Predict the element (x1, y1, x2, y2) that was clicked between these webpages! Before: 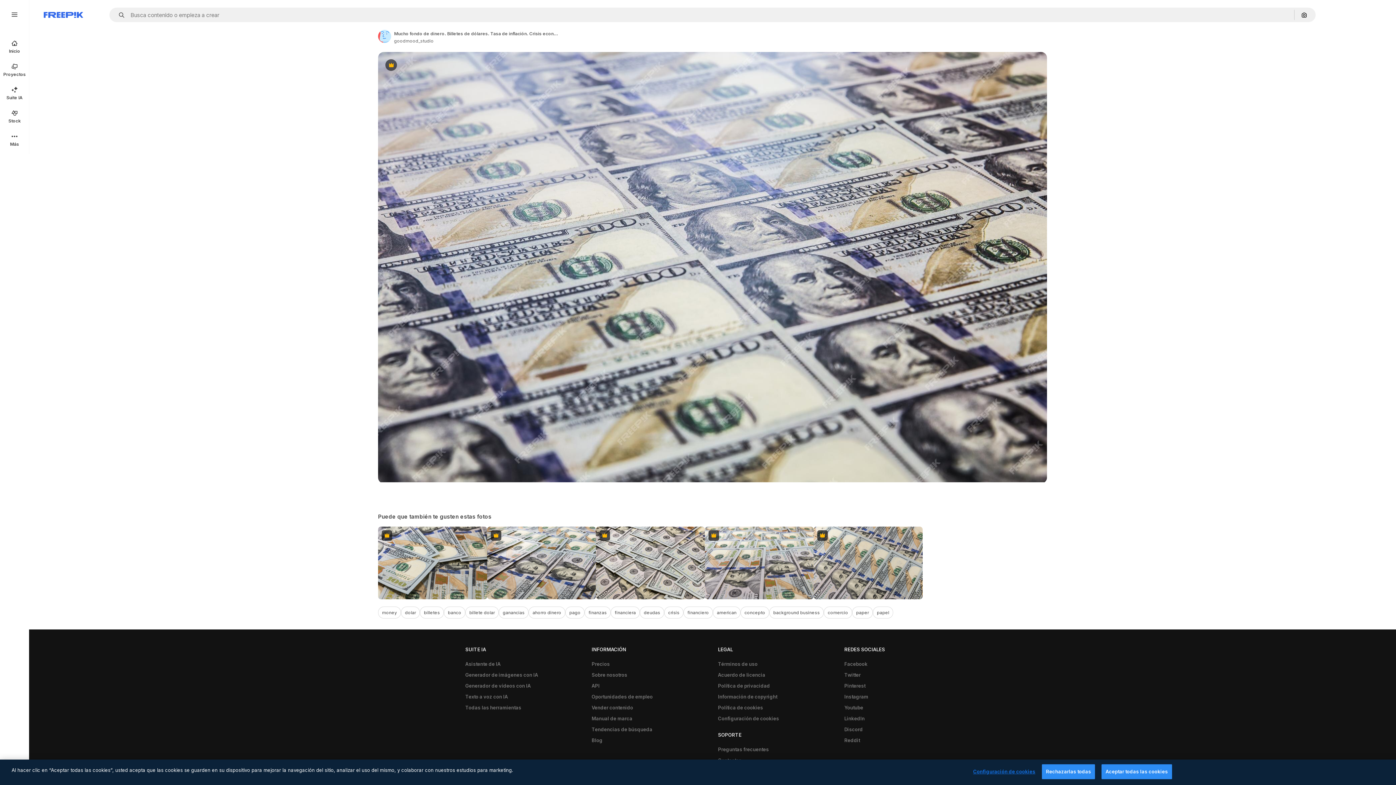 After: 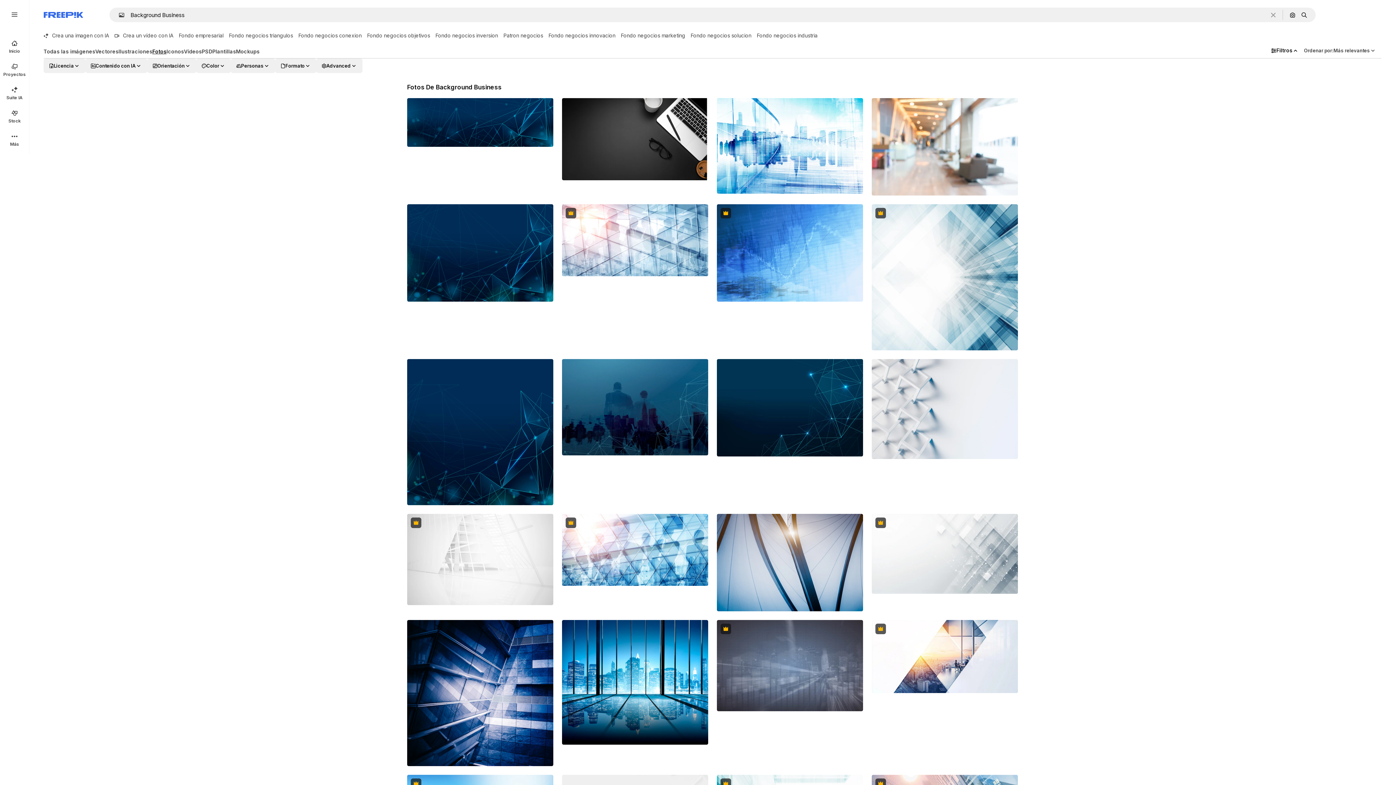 Action: bbox: (769, 606, 824, 618) label: background business